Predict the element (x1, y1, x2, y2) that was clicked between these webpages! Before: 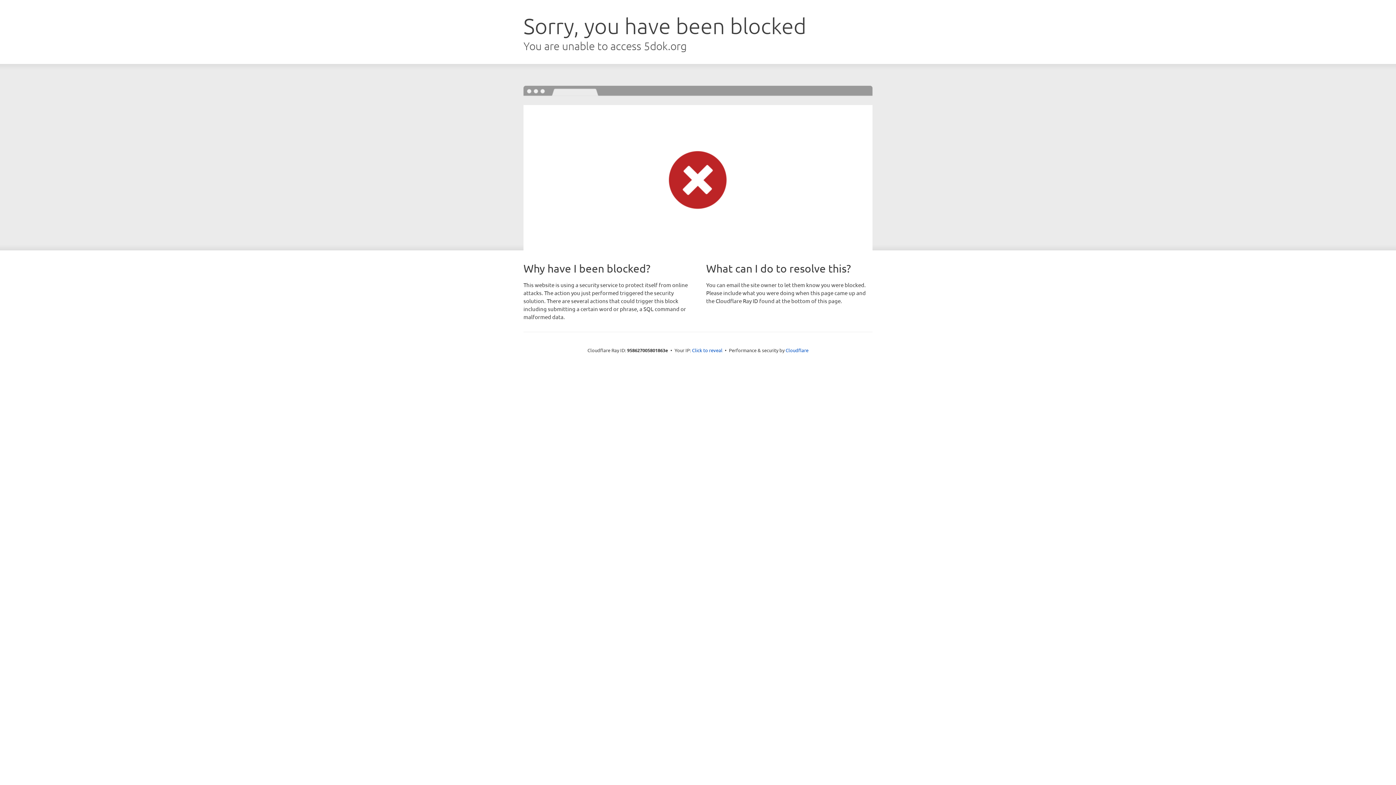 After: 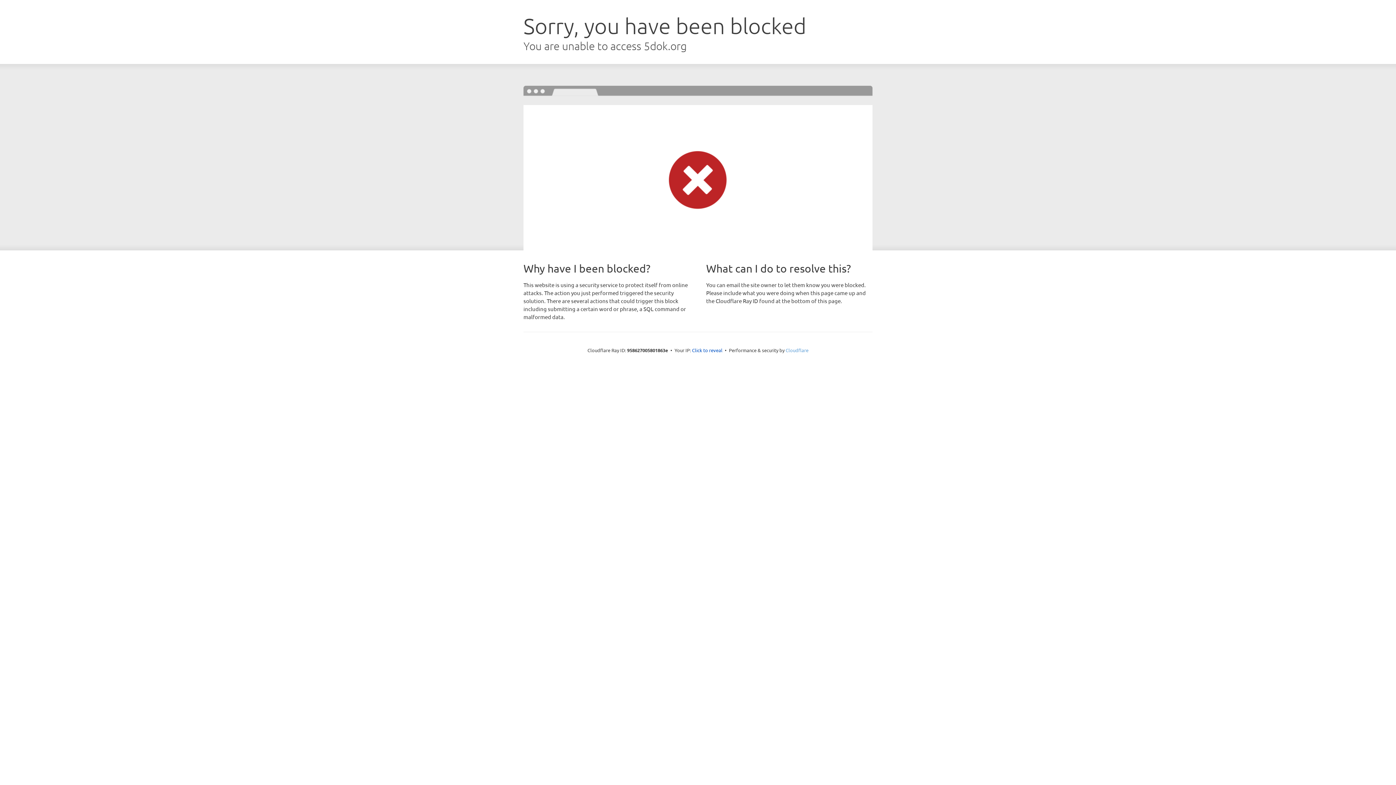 Action: label: Cloudflare bbox: (785, 347, 808, 353)